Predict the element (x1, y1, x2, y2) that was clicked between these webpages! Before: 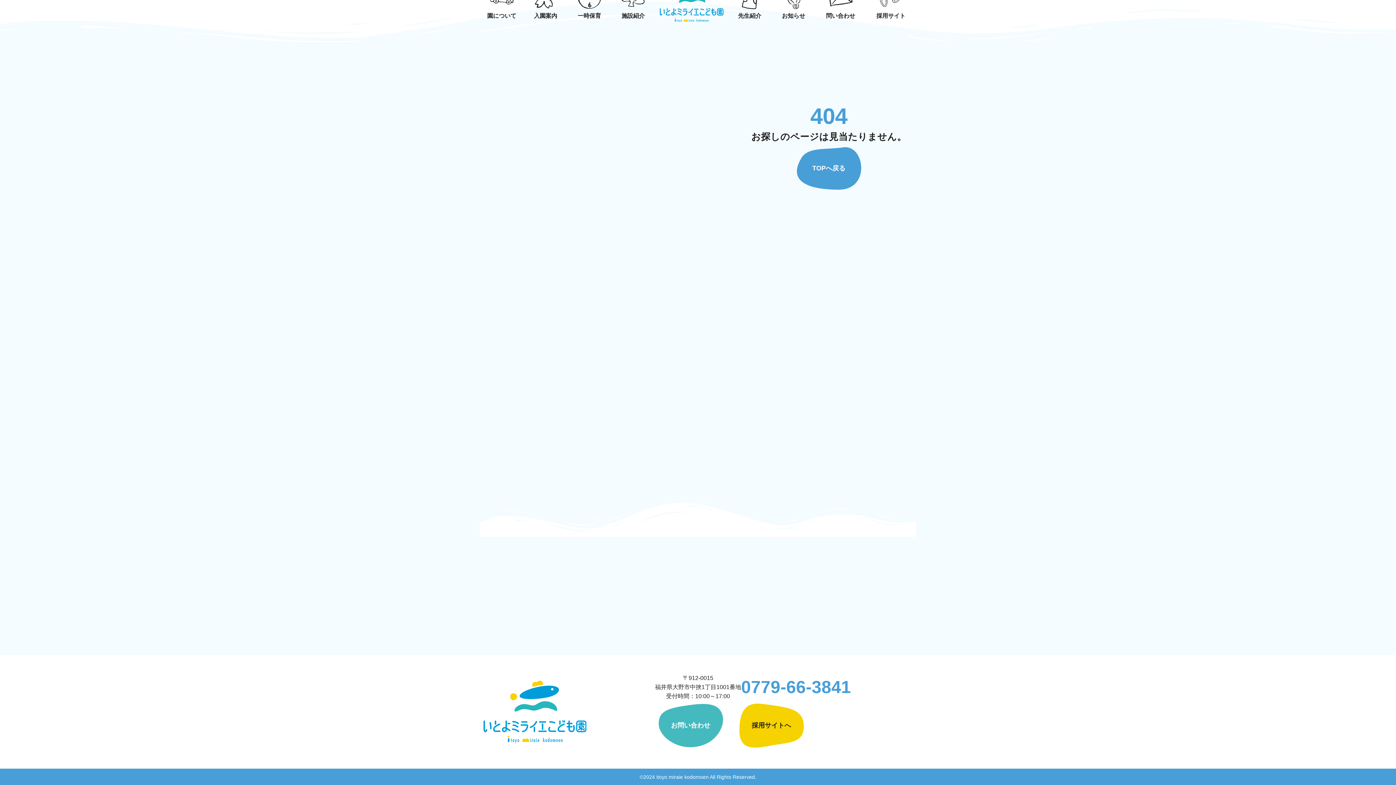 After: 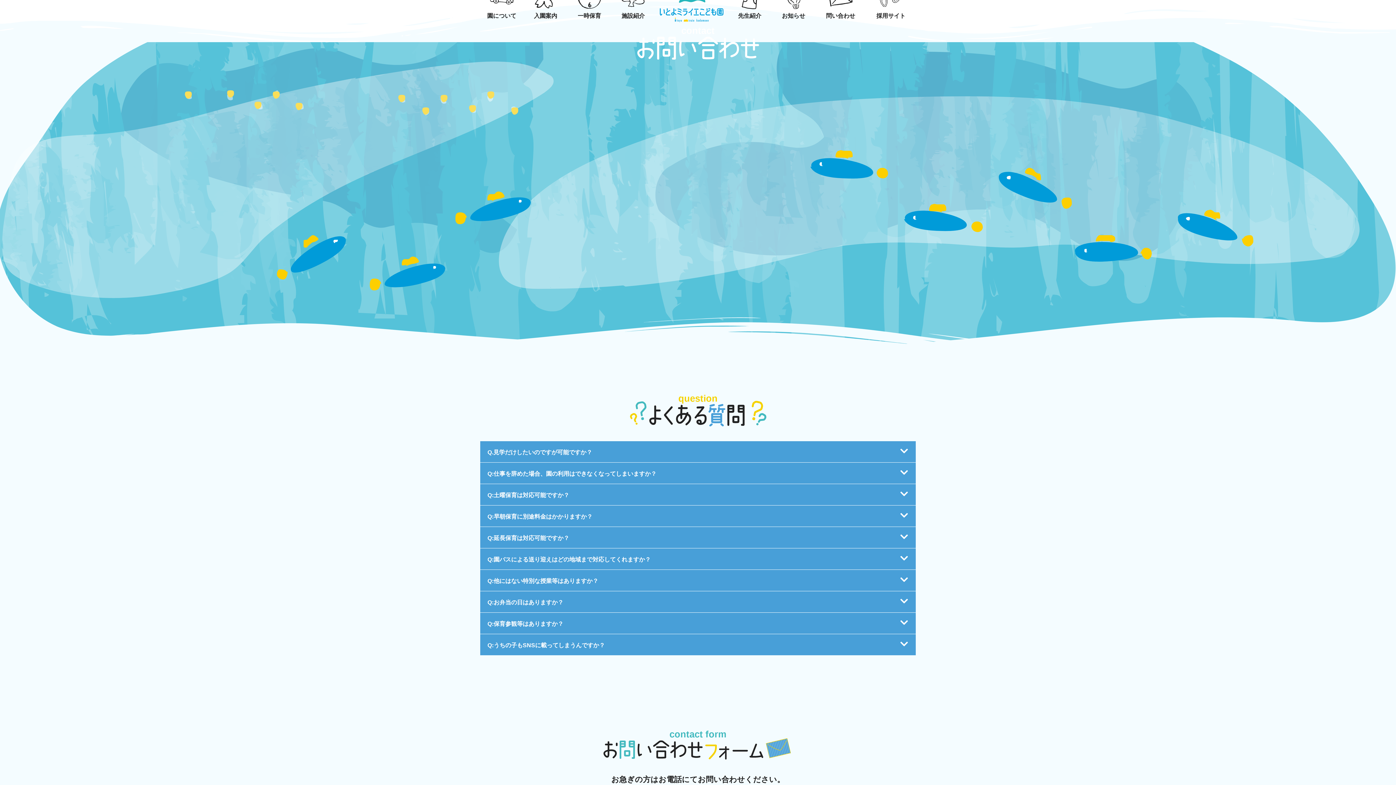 Action: label: お問い合わせ bbox: (650, 701, 731, 750)